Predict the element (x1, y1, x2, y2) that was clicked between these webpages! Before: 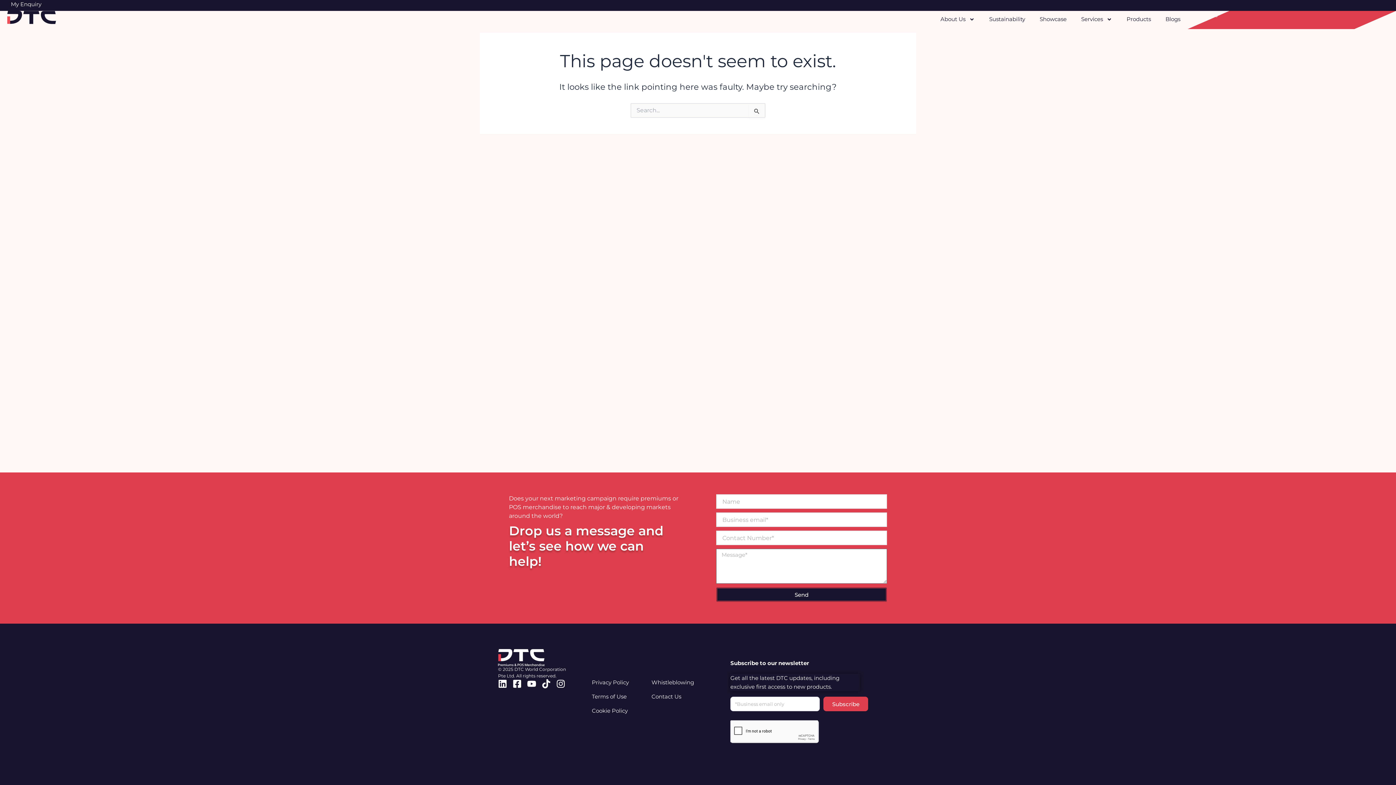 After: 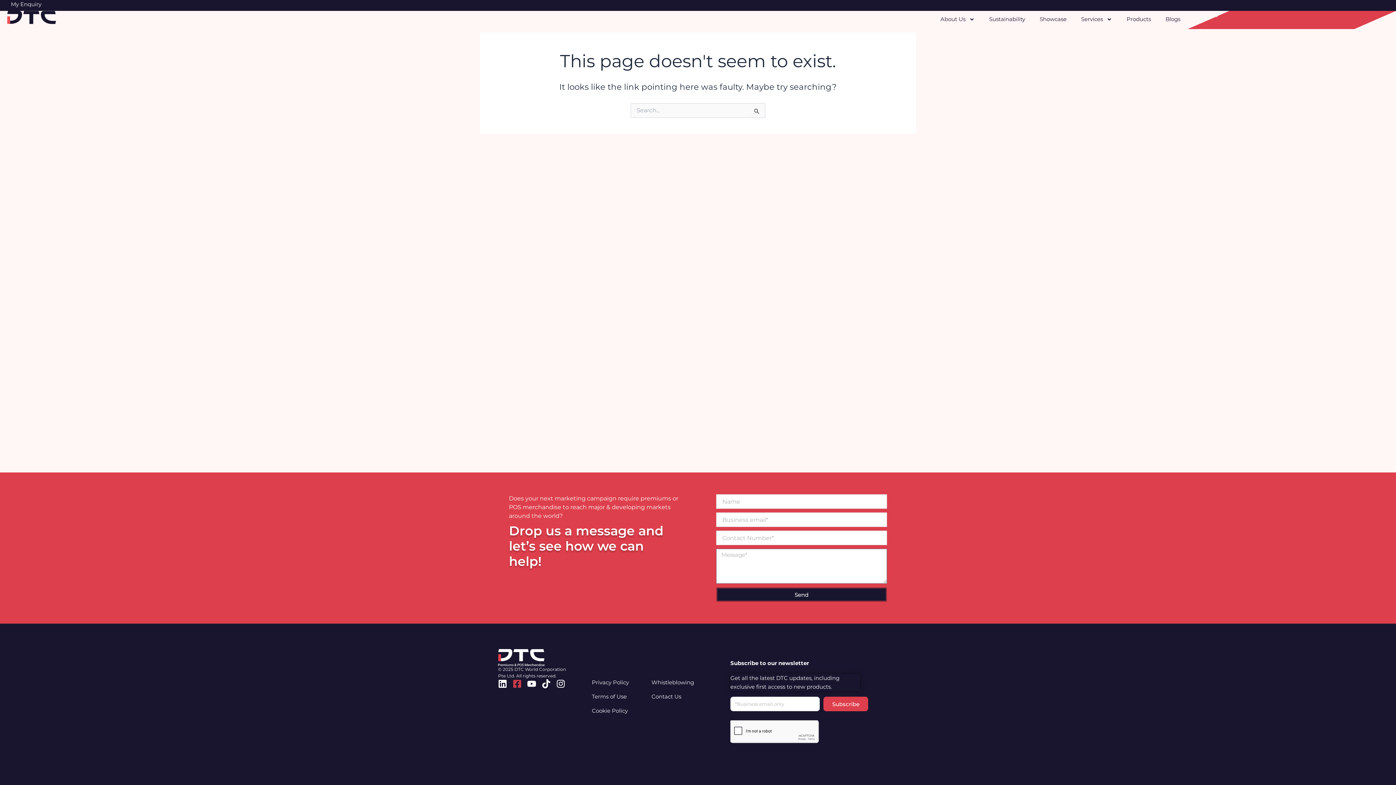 Action: bbox: (512, 679, 521, 688) label: Facebook-square